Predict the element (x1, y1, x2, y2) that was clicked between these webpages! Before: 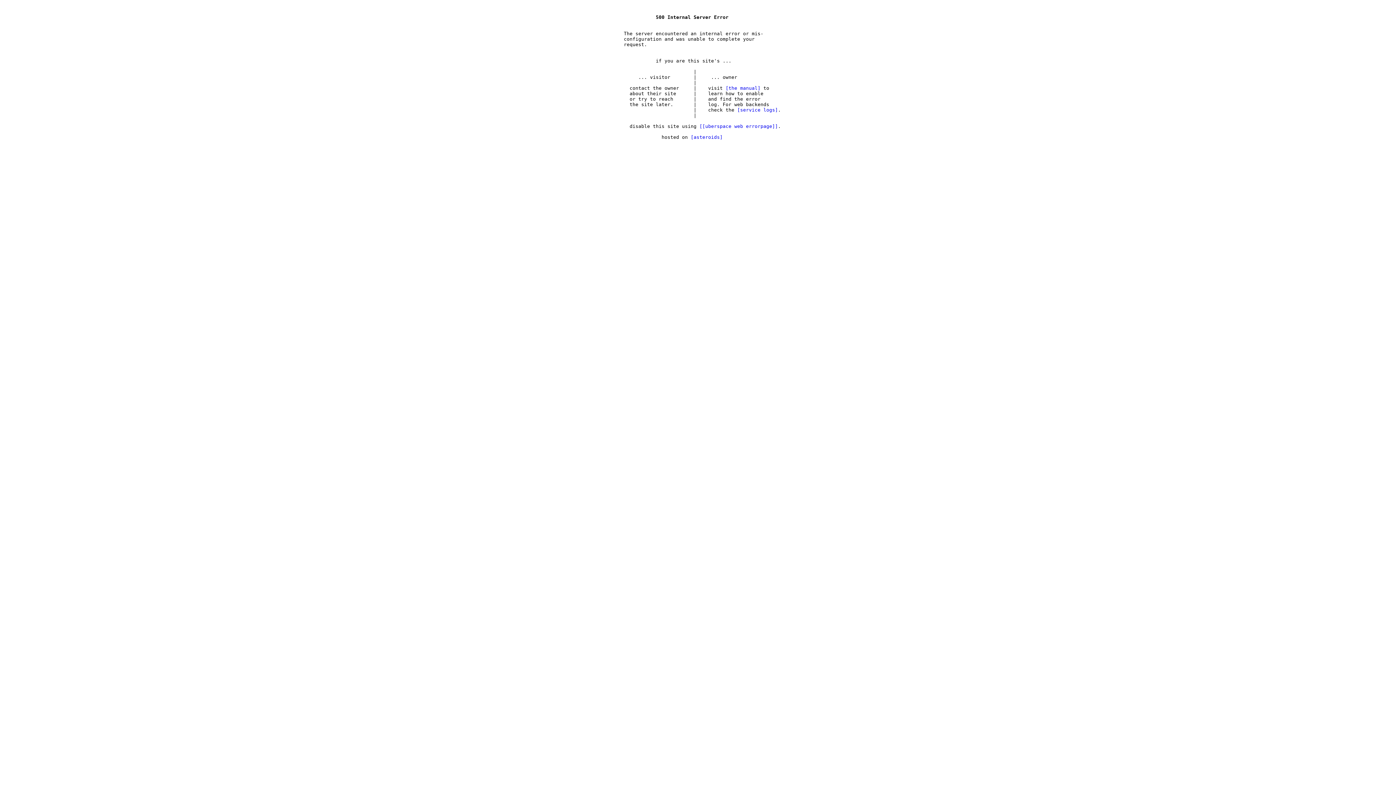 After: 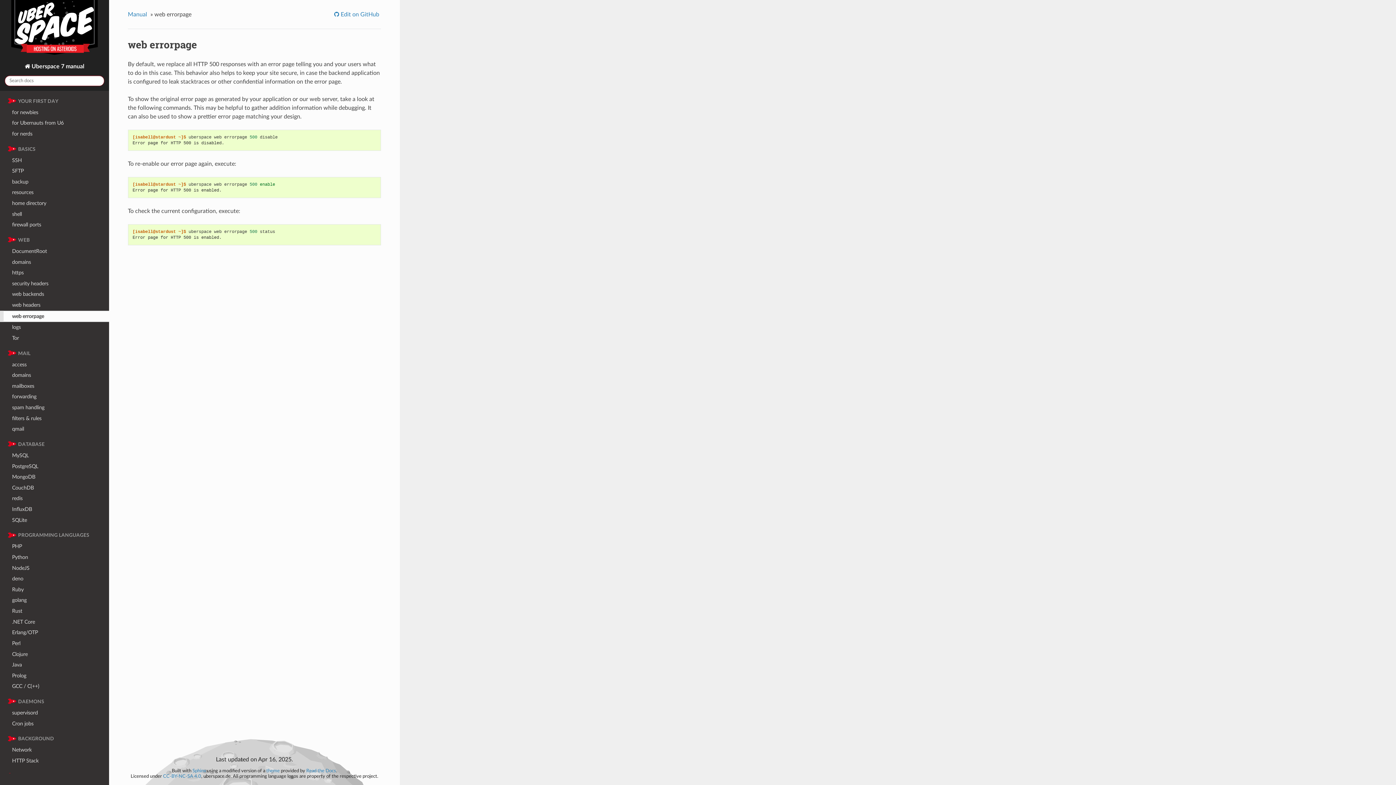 Action: bbox: (699, 123, 778, 129) label: [uberspace web errorpage]